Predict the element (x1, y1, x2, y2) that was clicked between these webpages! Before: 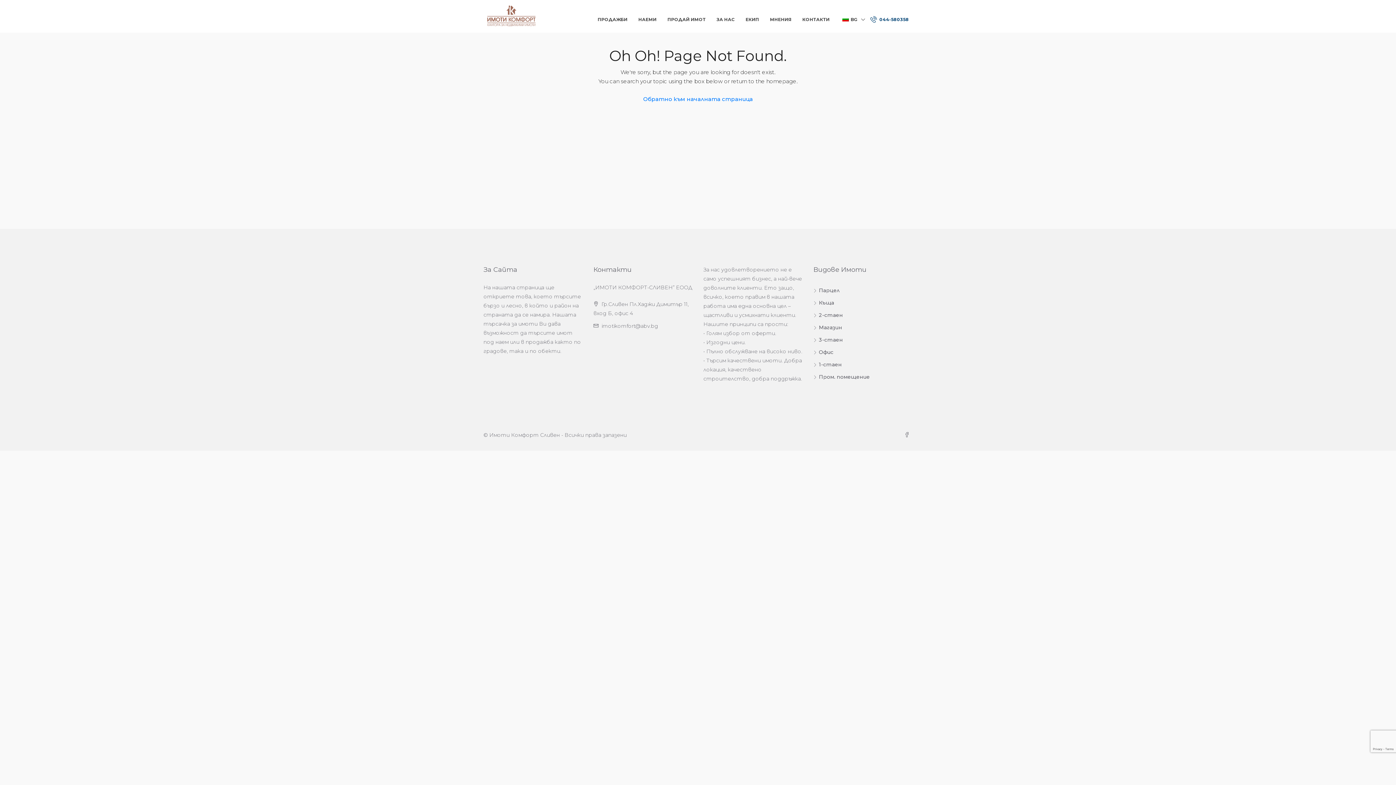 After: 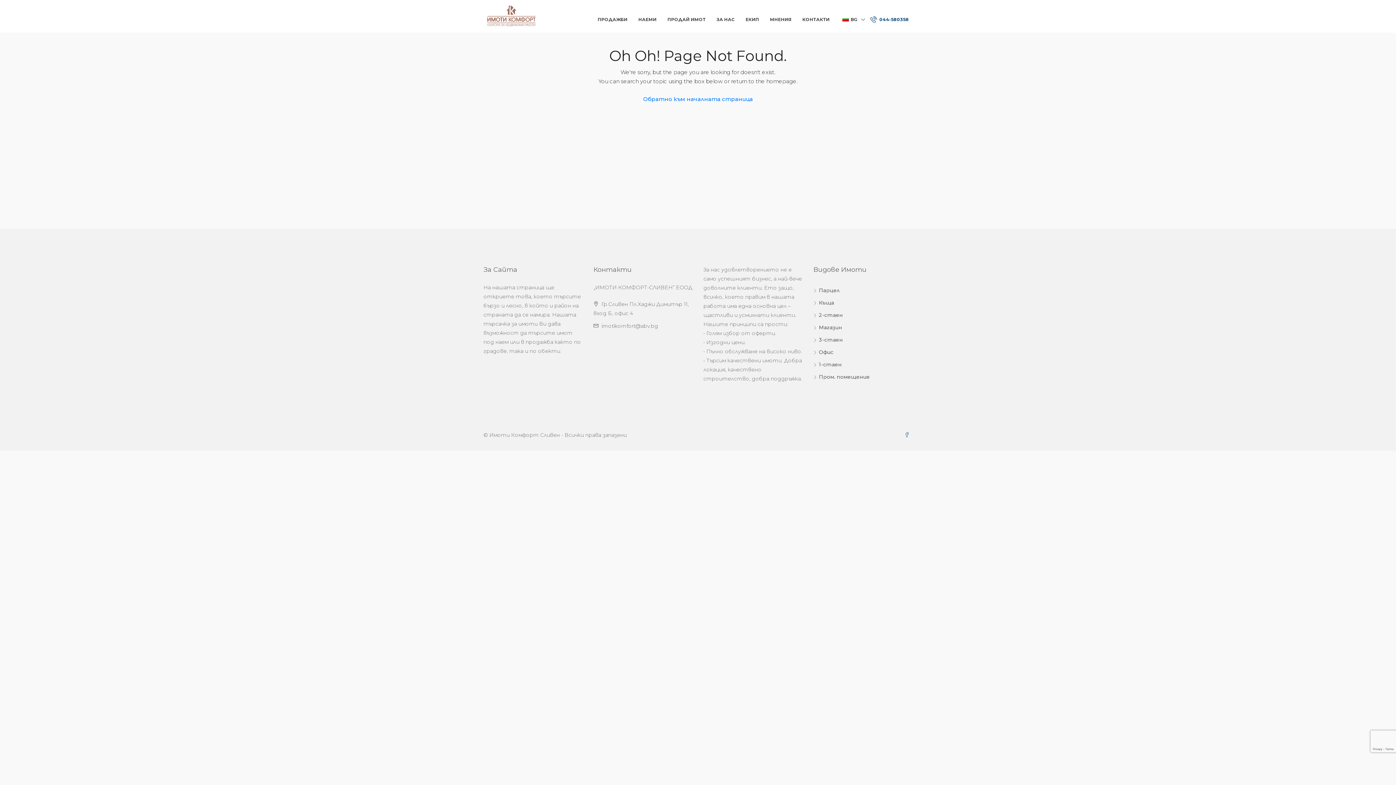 Action: bbox: (904, 432, 912, 438)